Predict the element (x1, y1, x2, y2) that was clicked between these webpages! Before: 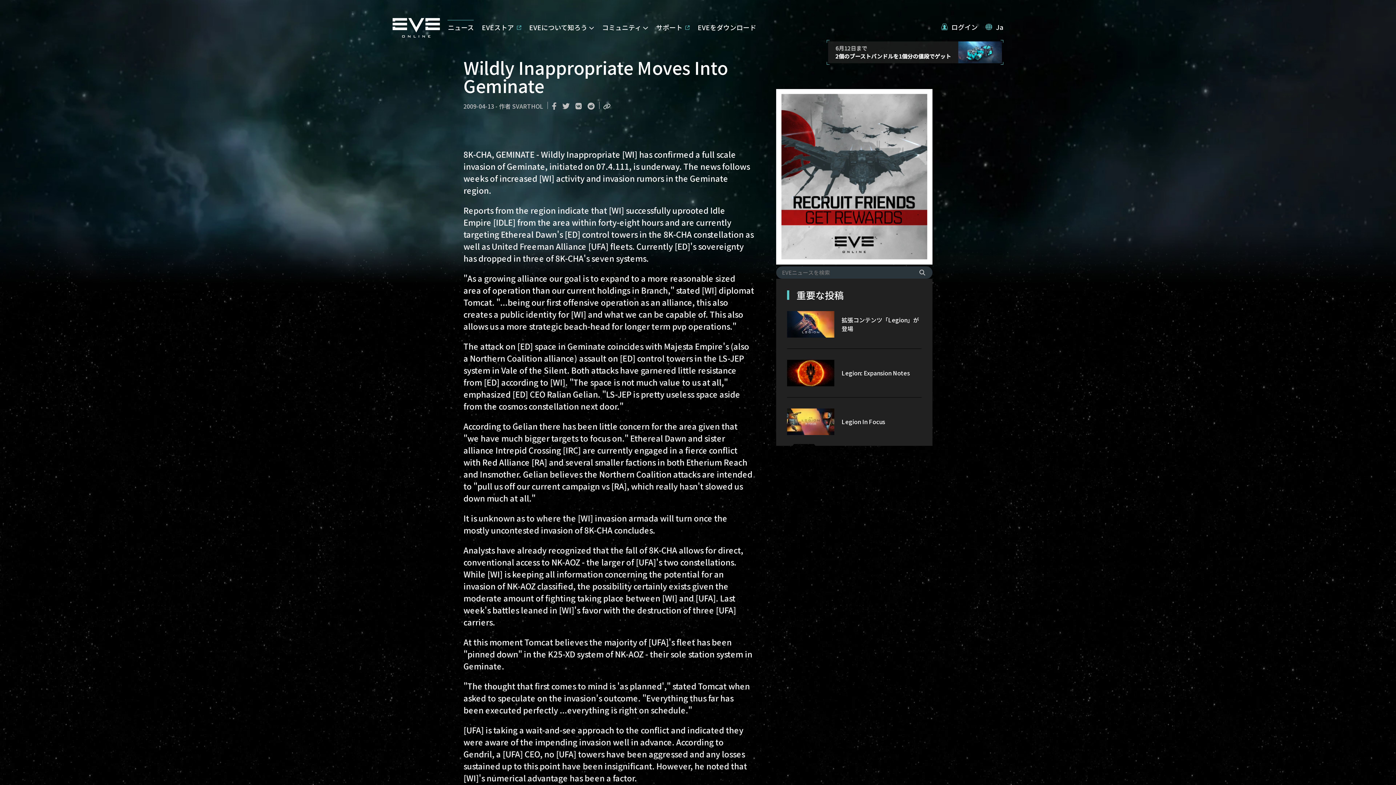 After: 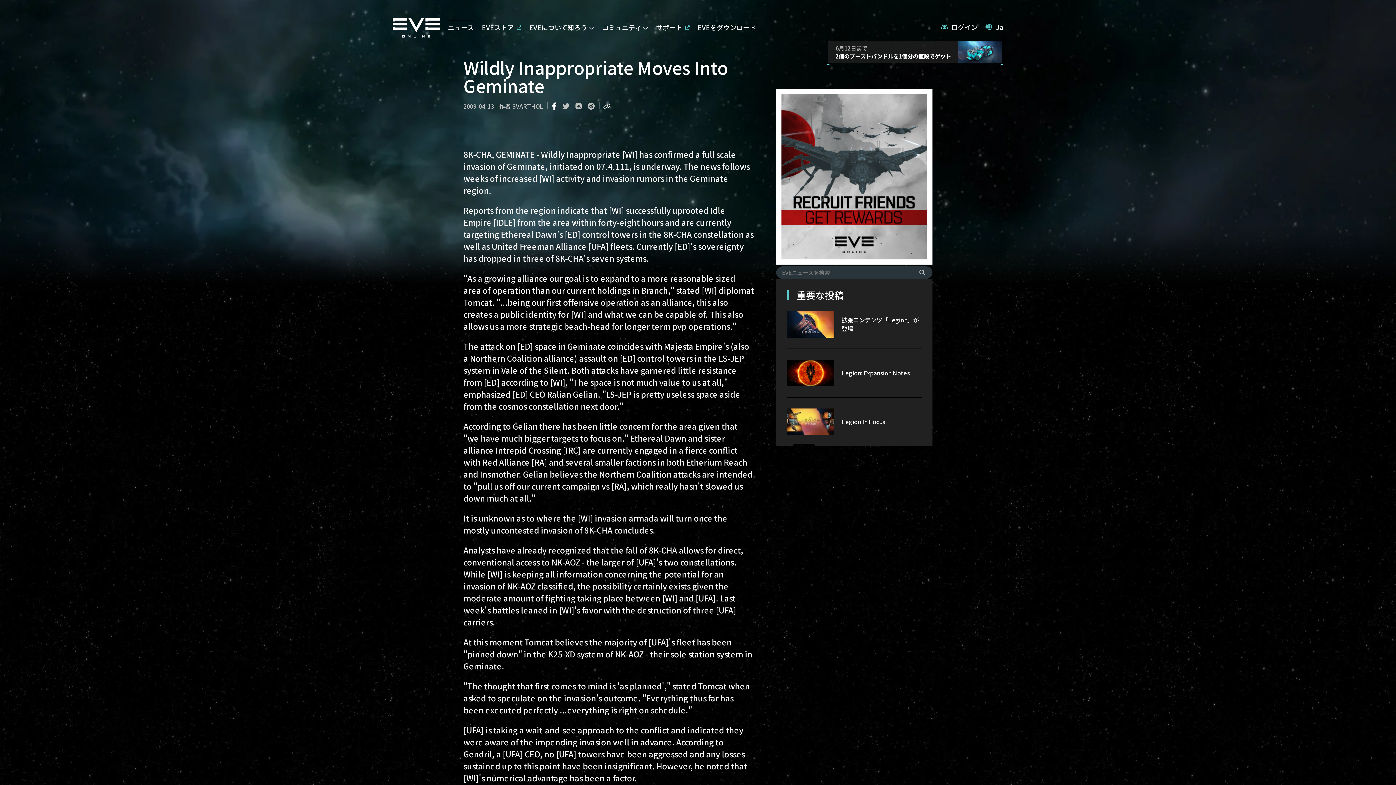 Action: bbox: (552, 100, 562, 112)